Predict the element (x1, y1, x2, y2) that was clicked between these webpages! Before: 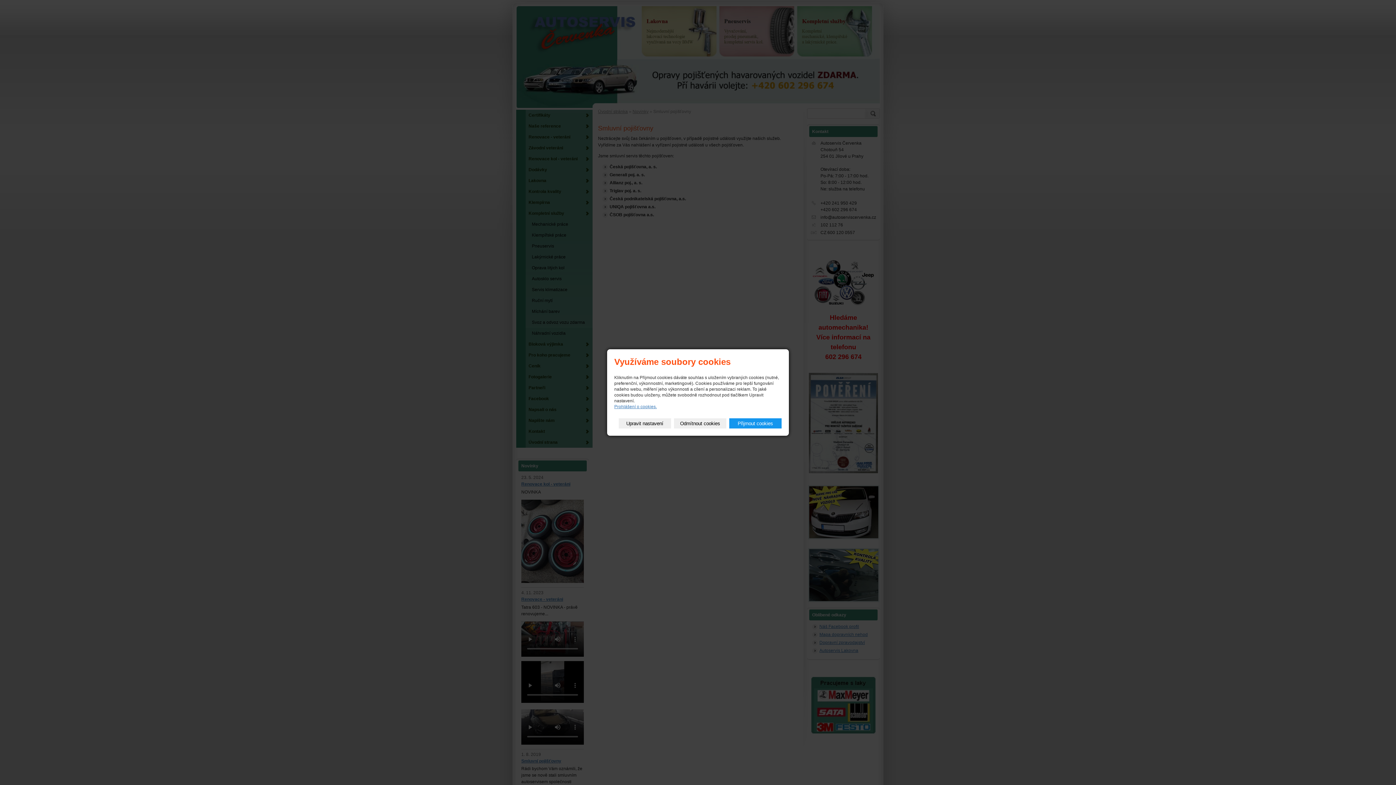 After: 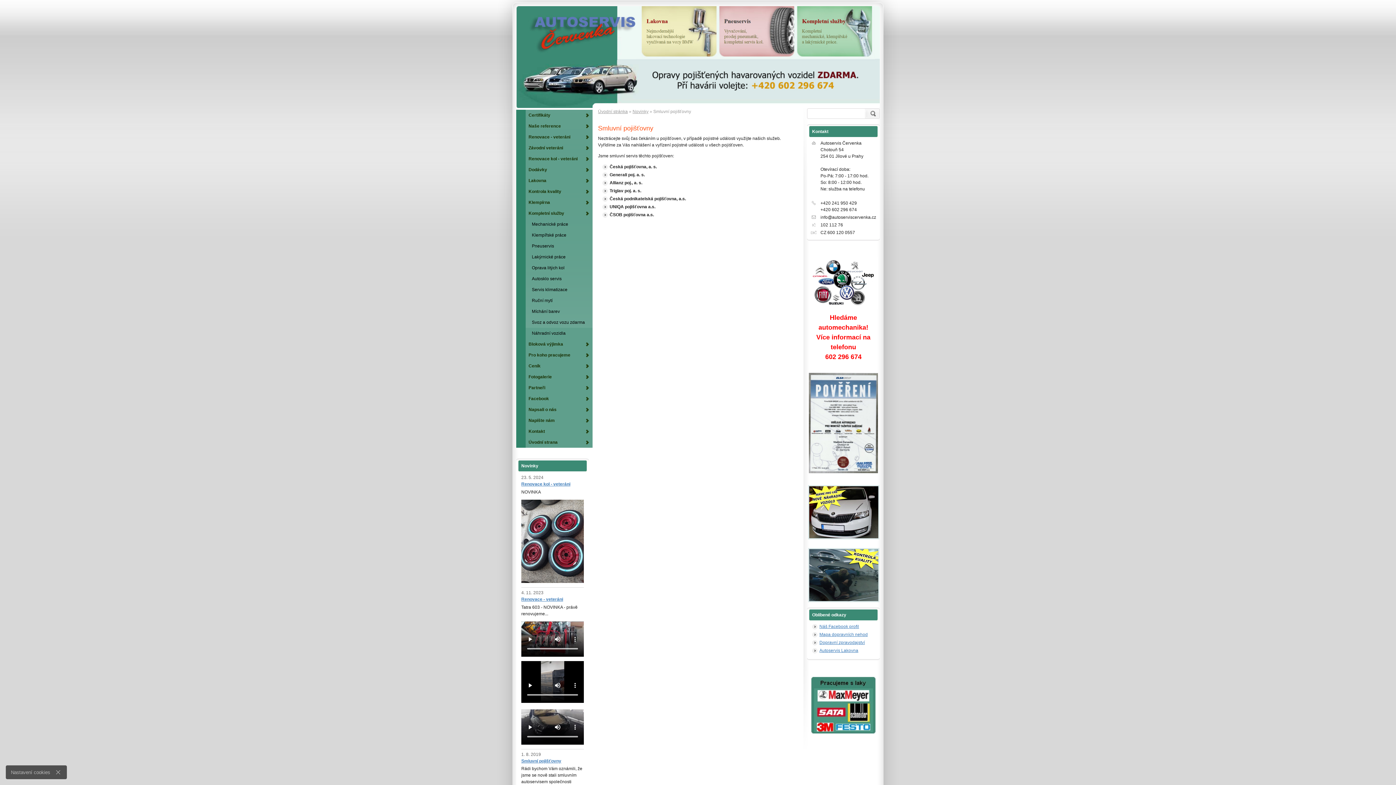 Action: label: Přijmout cookies bbox: (729, 418, 781, 428)